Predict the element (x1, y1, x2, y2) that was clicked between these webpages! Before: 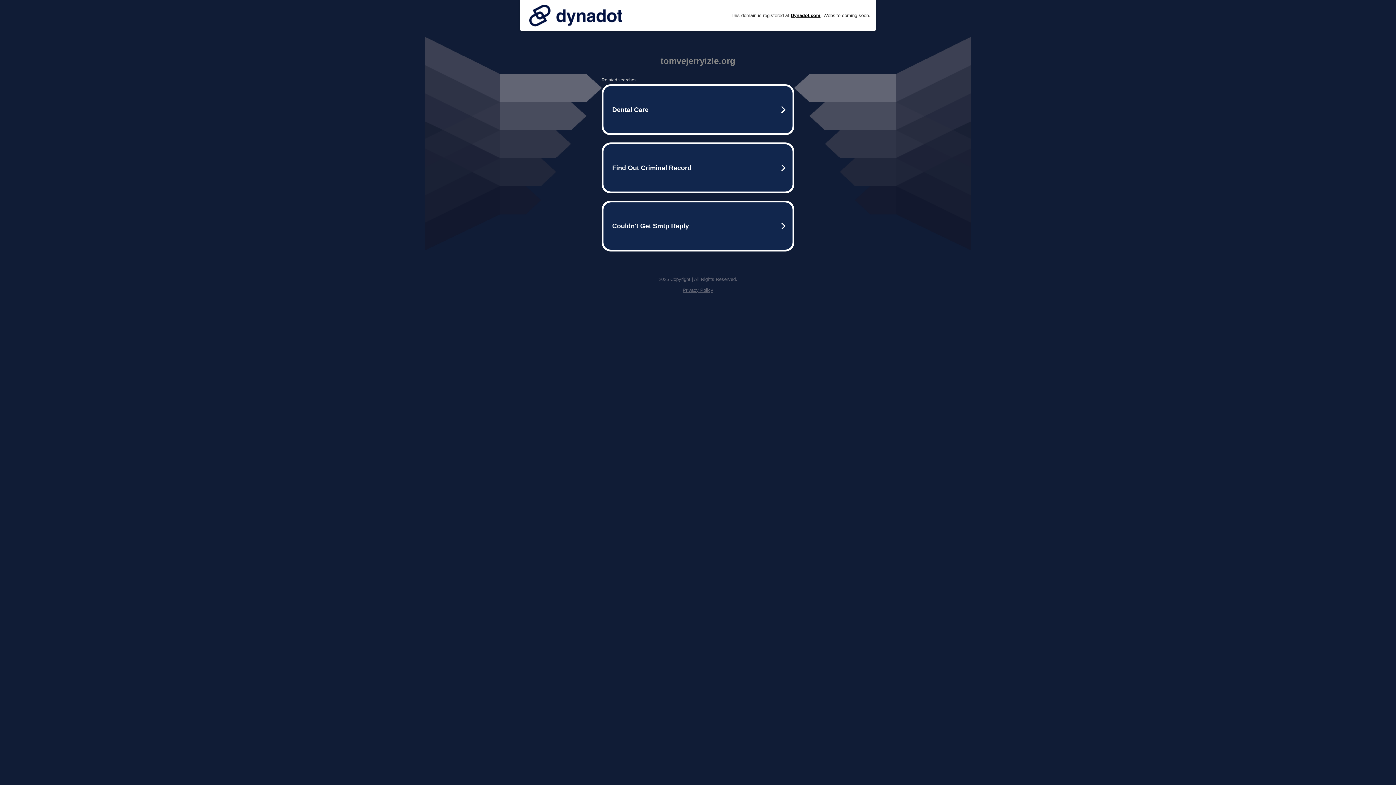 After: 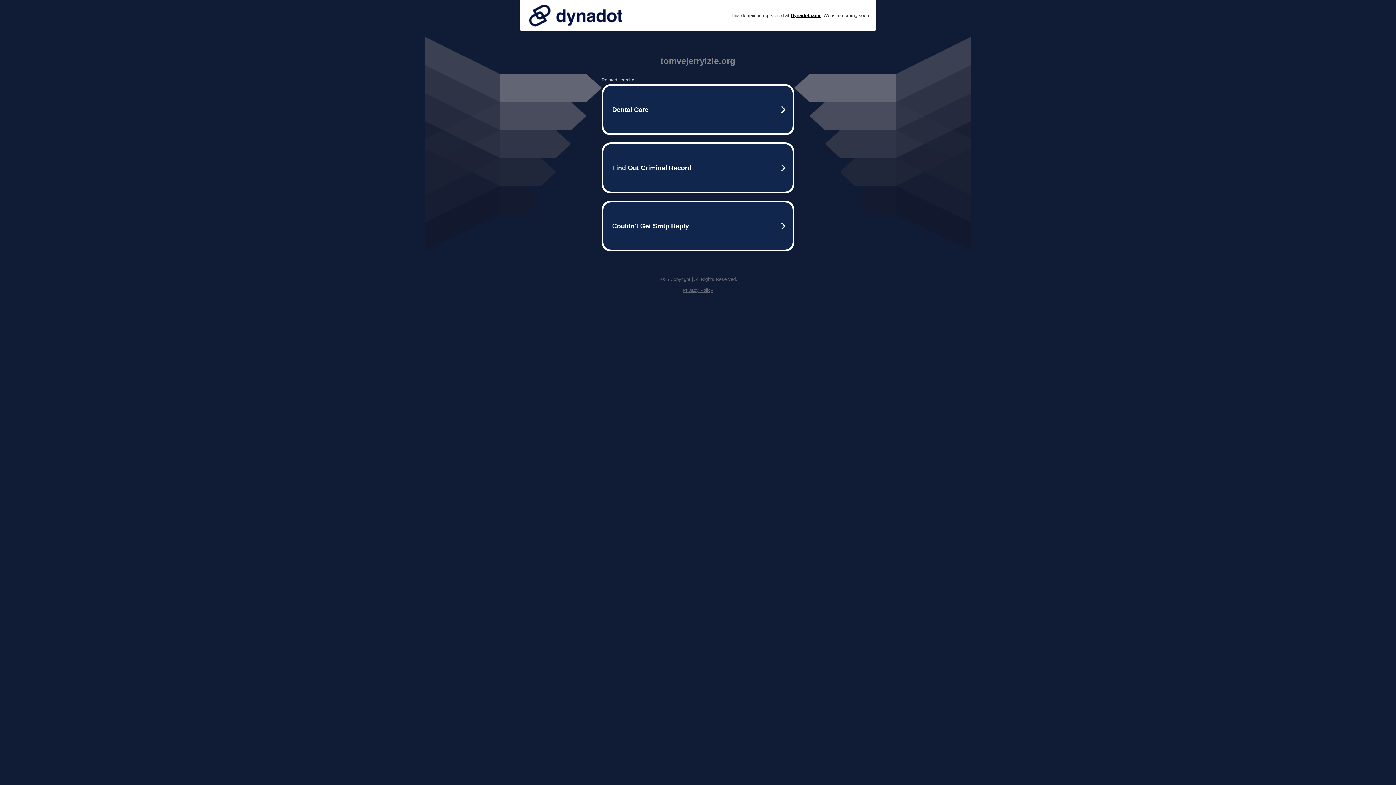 Action: label: Privacy Policy bbox: (682, 287, 713, 293)